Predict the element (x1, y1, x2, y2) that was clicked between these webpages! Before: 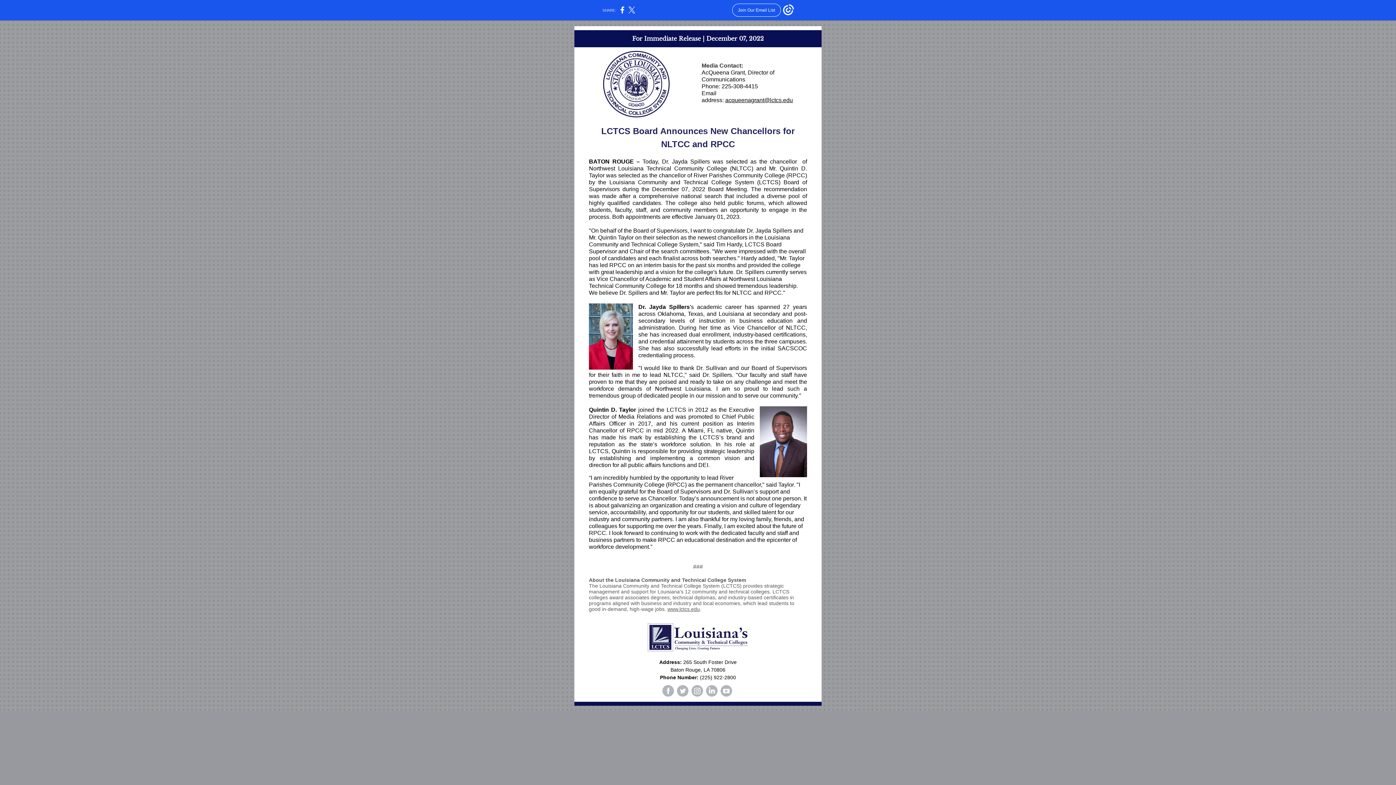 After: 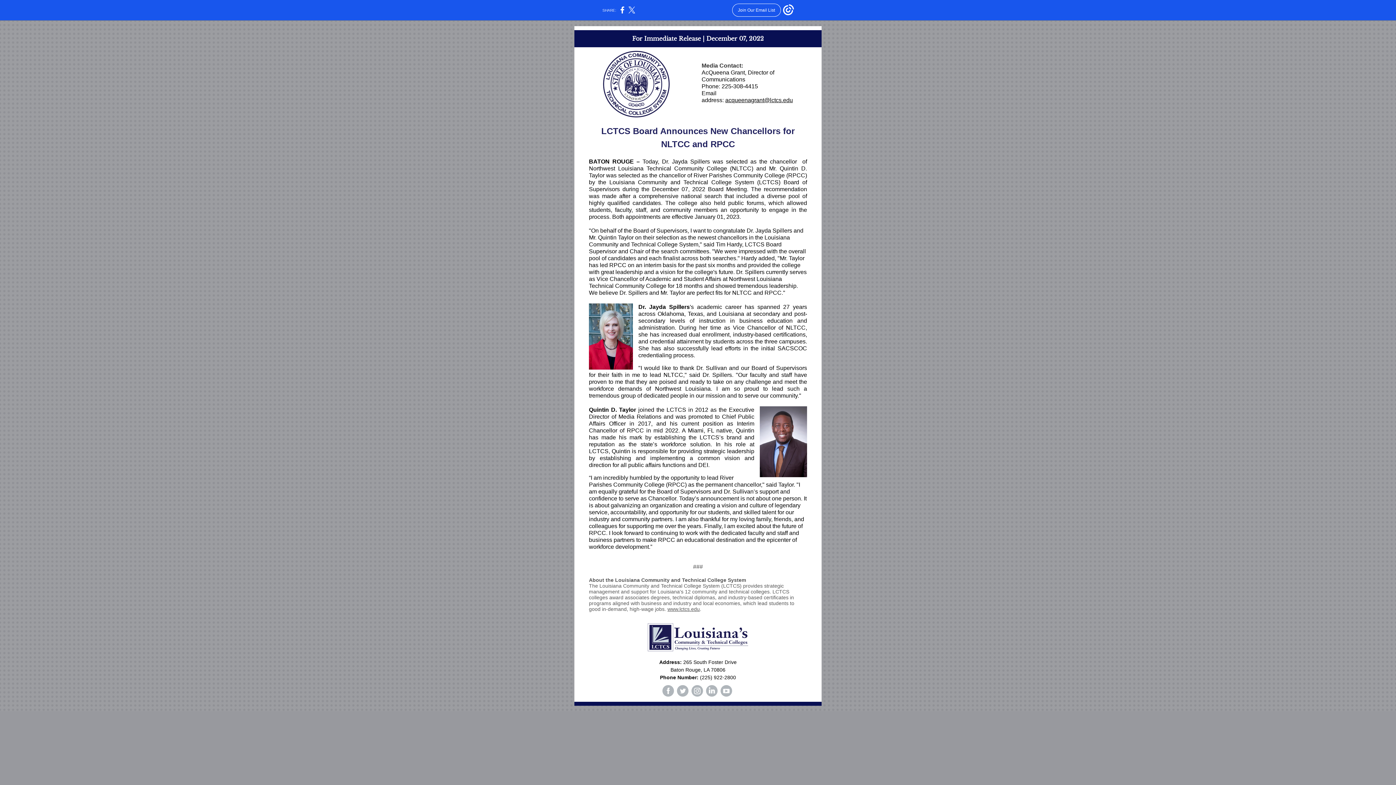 Action: bbox: (725, 97, 793, 103) label: acqueenagrant@lctcs.edu